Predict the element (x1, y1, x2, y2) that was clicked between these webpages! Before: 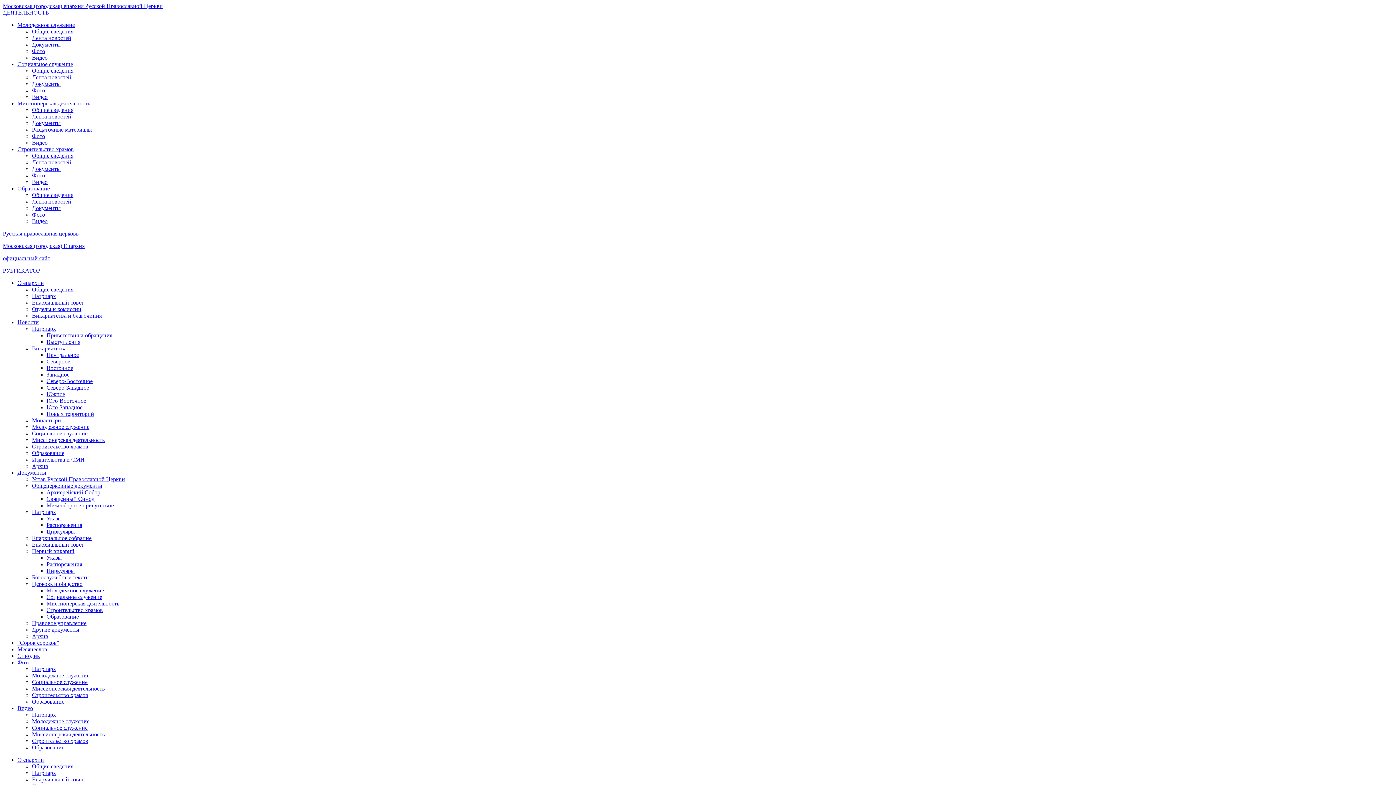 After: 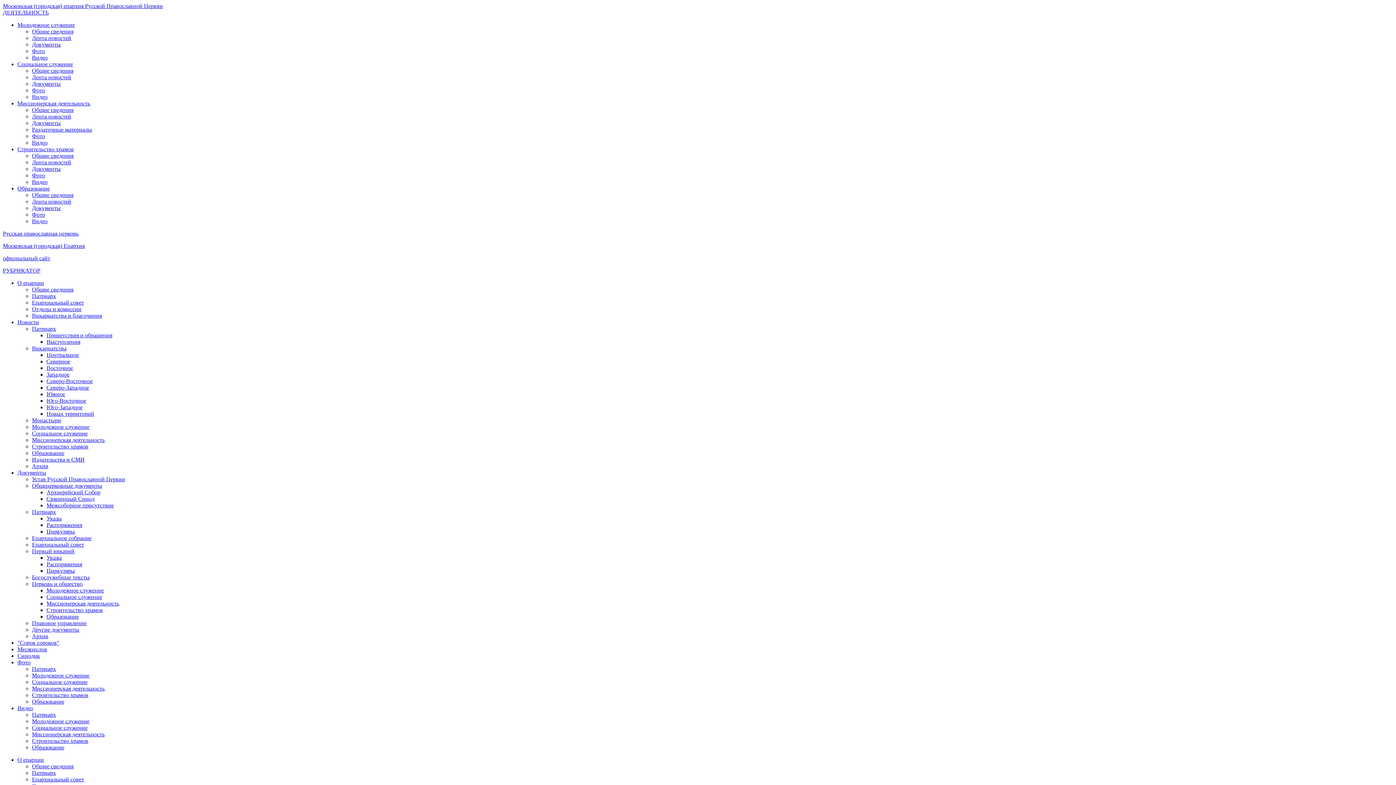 Action: label: Первый викарий bbox: (32, 548, 74, 554)